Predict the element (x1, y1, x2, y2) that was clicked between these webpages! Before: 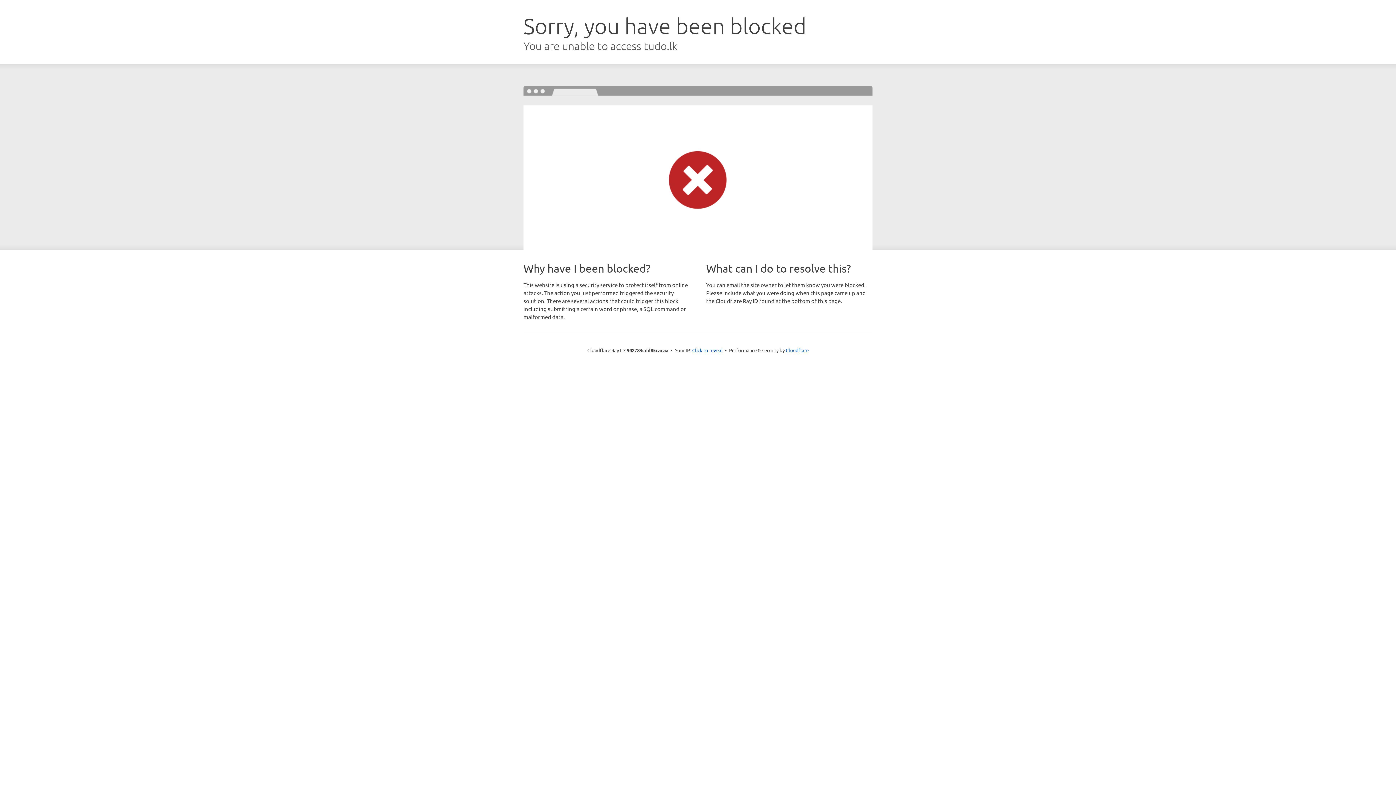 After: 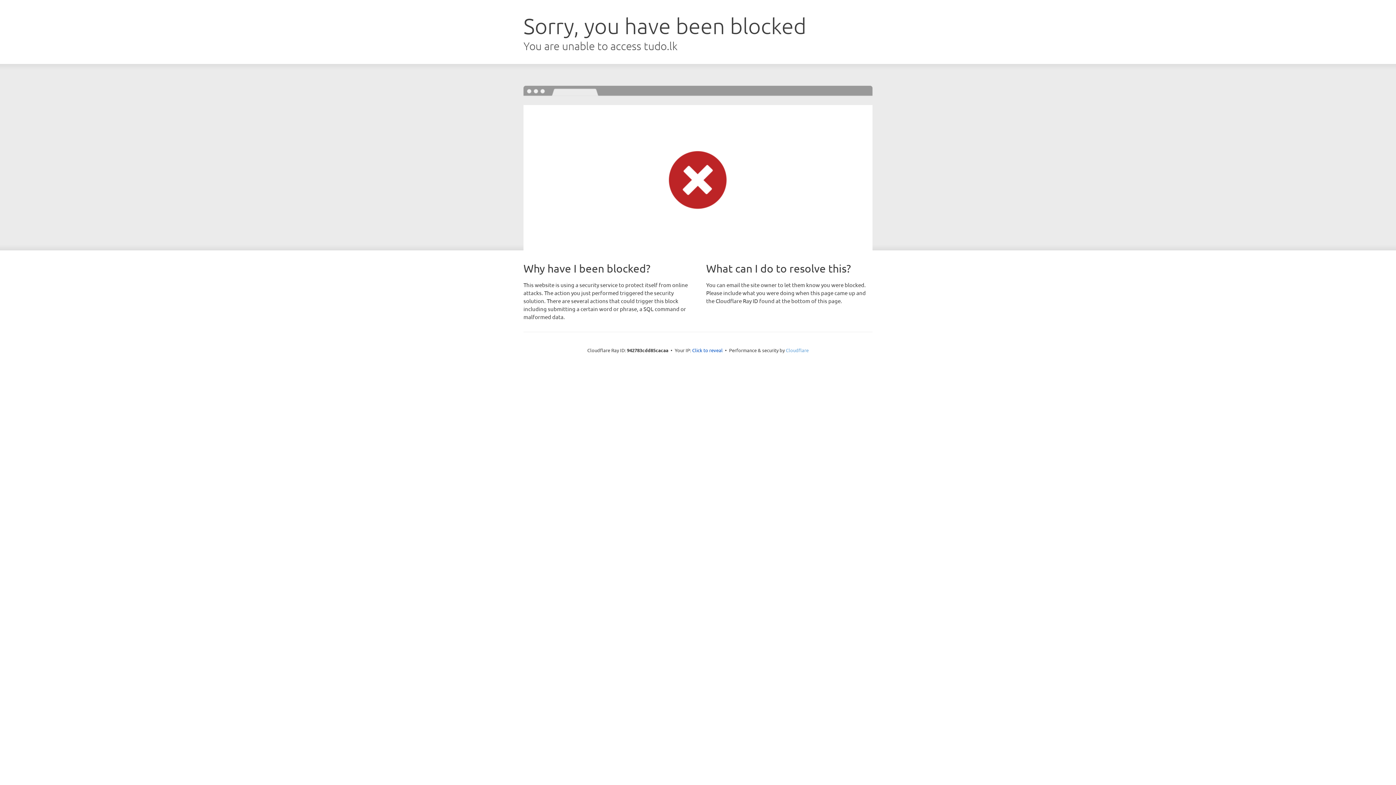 Action: bbox: (786, 347, 808, 353) label: Cloudflare